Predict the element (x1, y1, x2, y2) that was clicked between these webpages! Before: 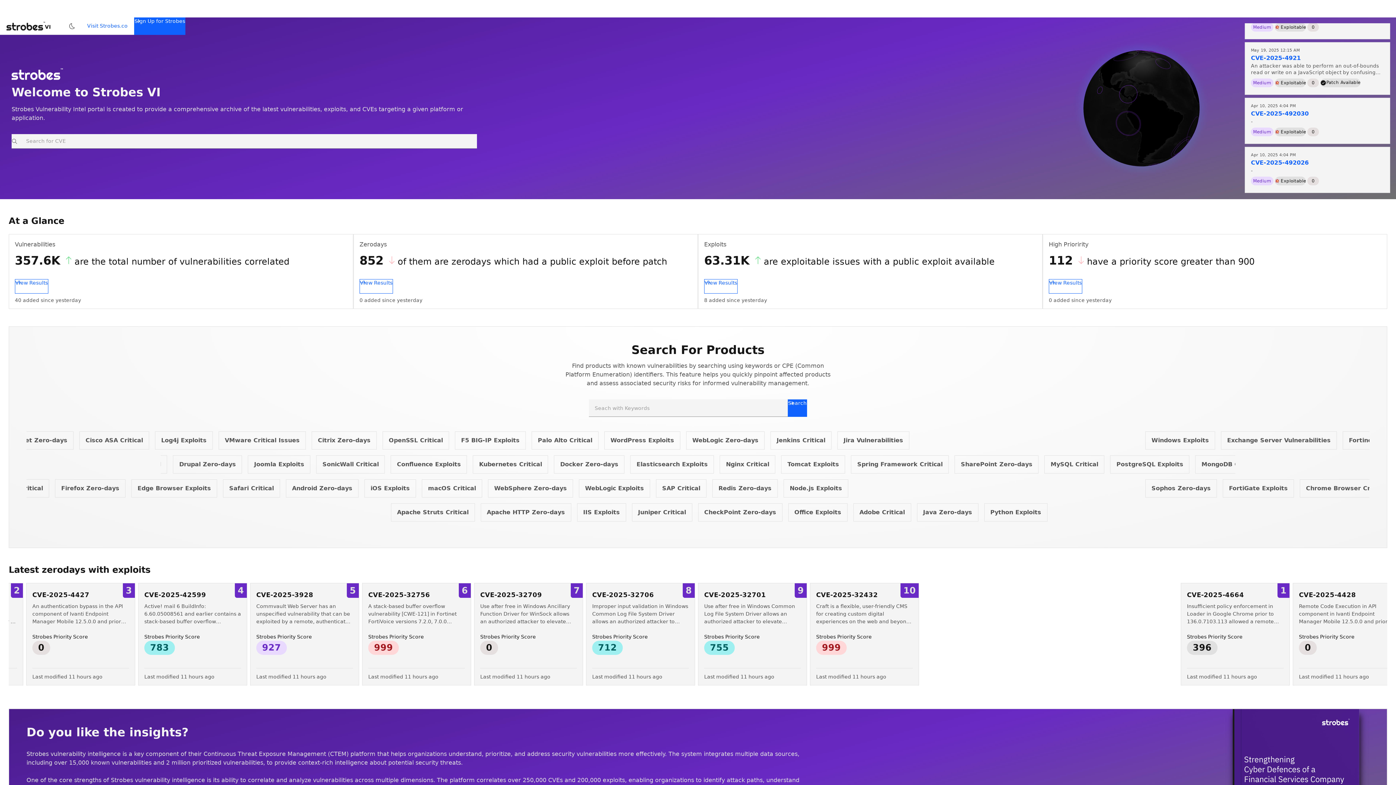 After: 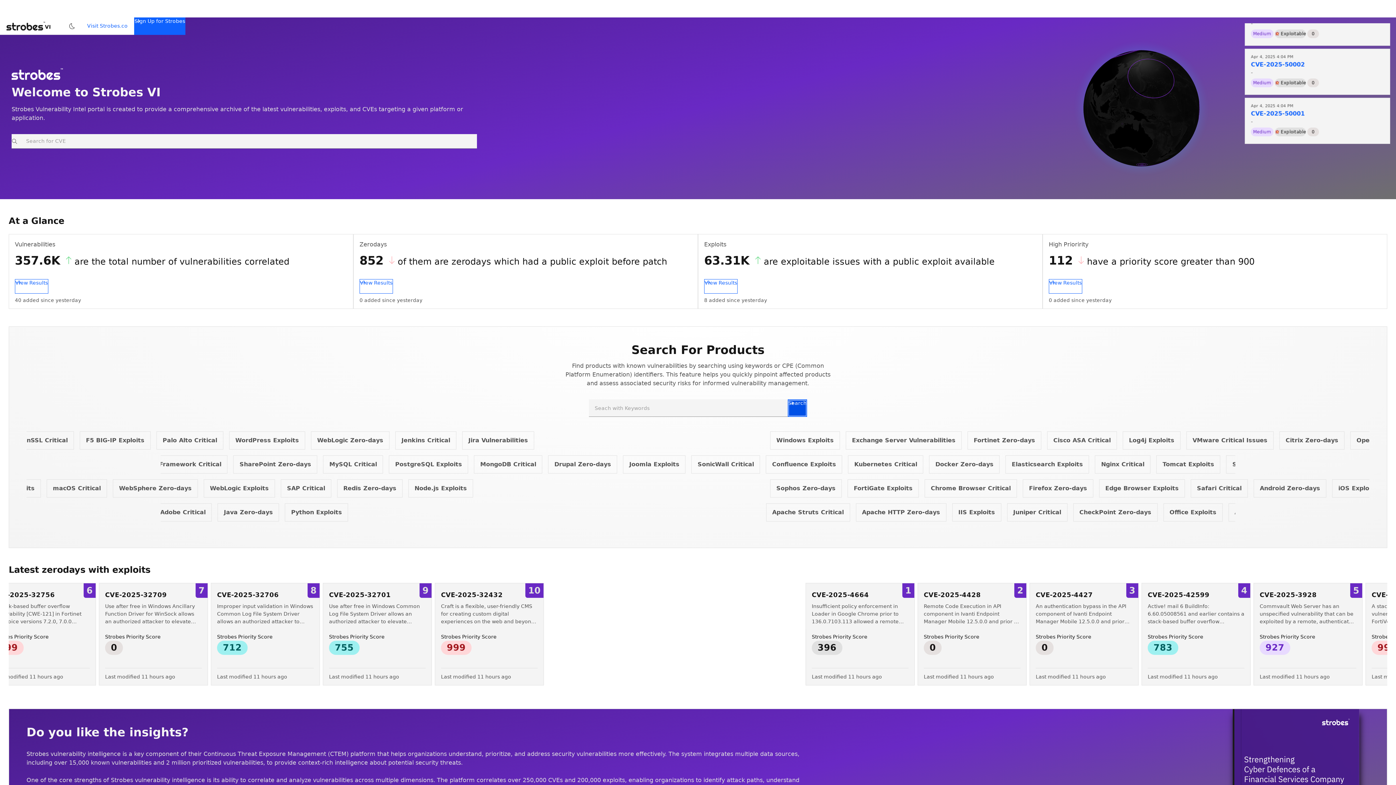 Action: bbox: (788, 399, 807, 417) label: Search